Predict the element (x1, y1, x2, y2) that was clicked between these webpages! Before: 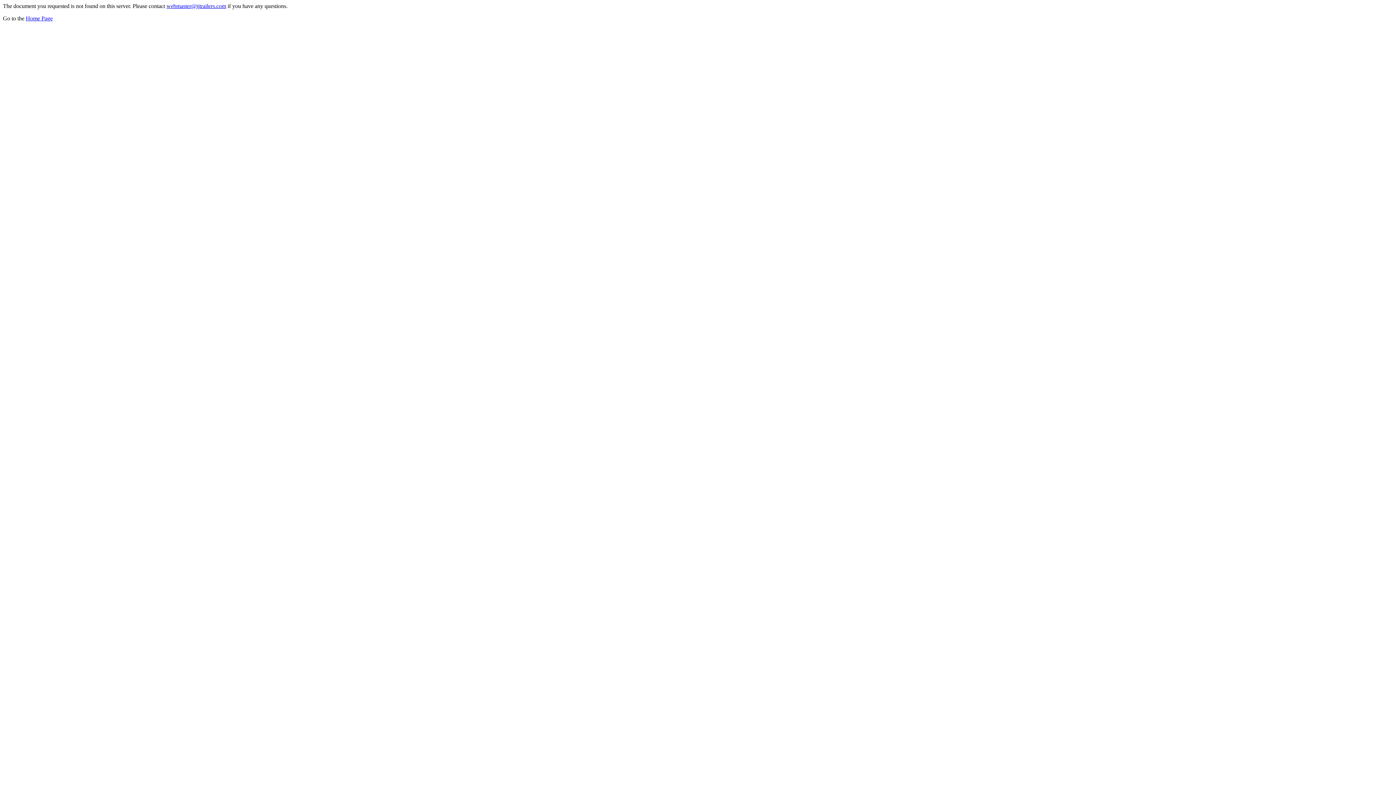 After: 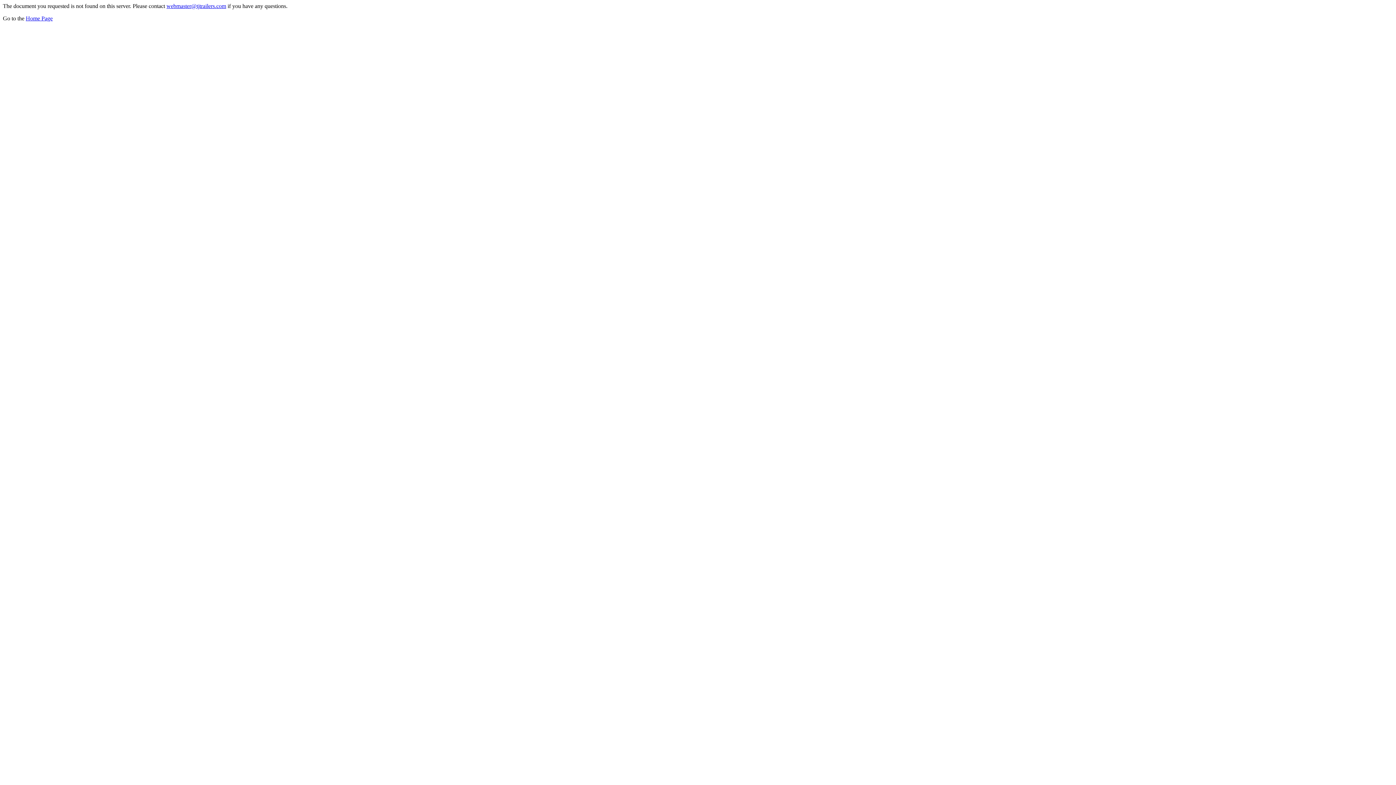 Action: bbox: (166, 2, 226, 9) label: webmaster@tjtrailers.com